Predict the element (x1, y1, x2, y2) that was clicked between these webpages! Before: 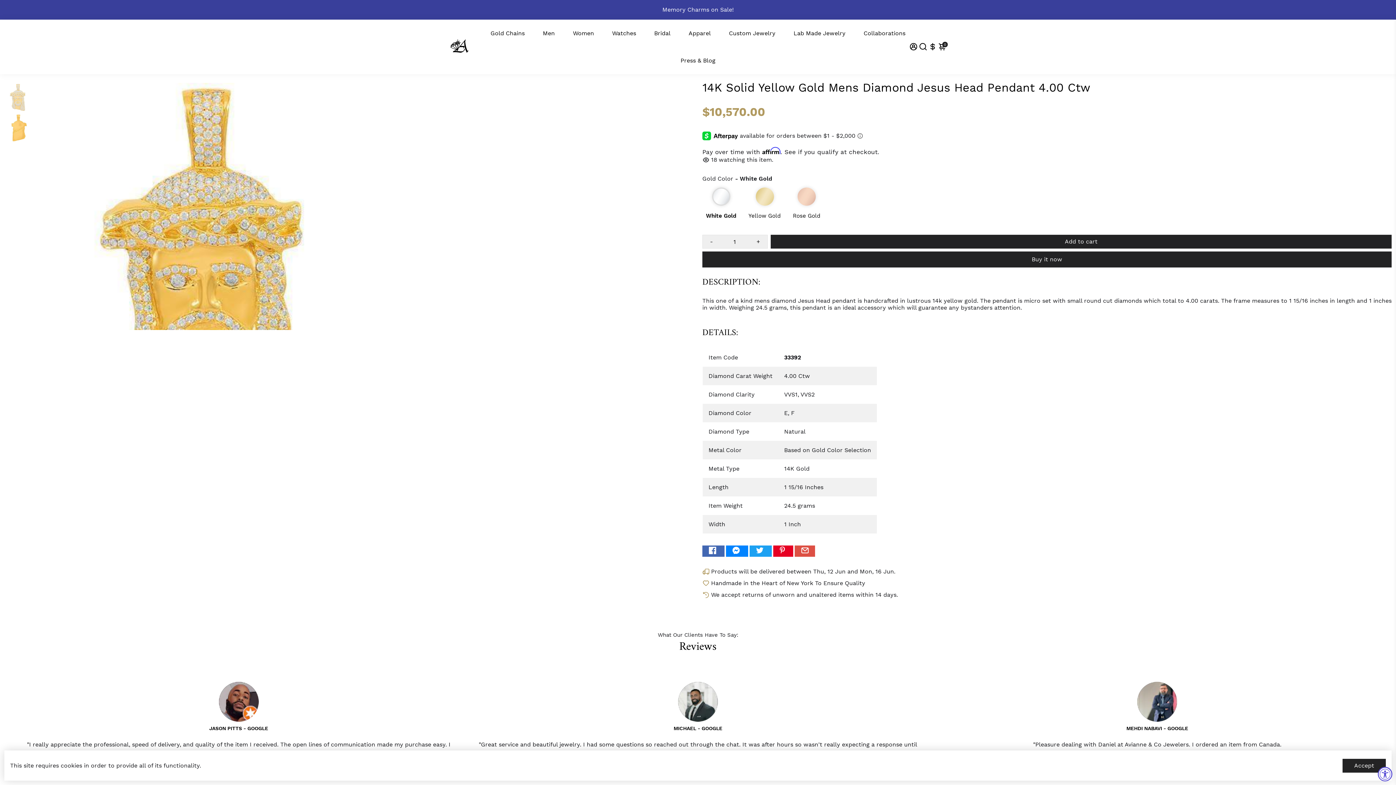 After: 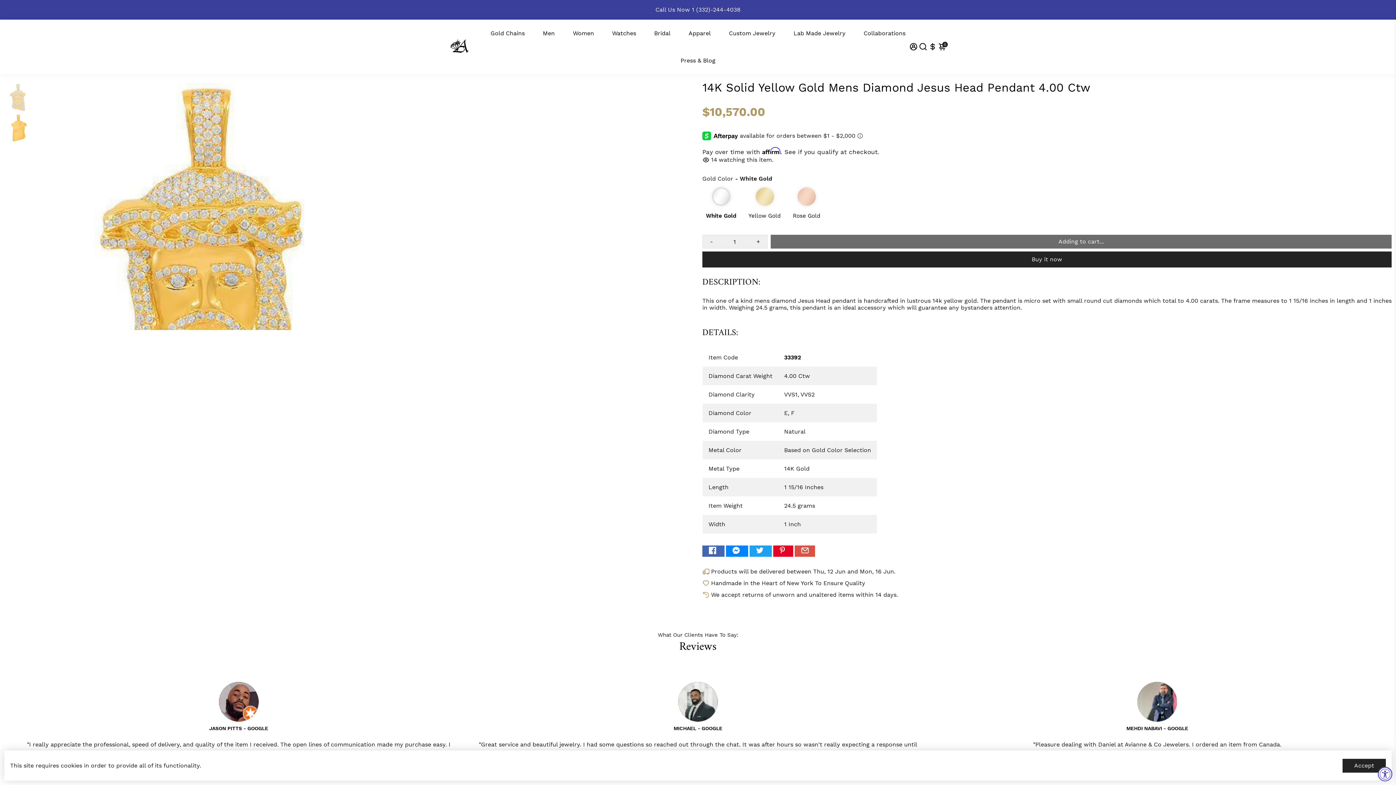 Action: bbox: (770, 234, 1392, 248) label: Add to cart